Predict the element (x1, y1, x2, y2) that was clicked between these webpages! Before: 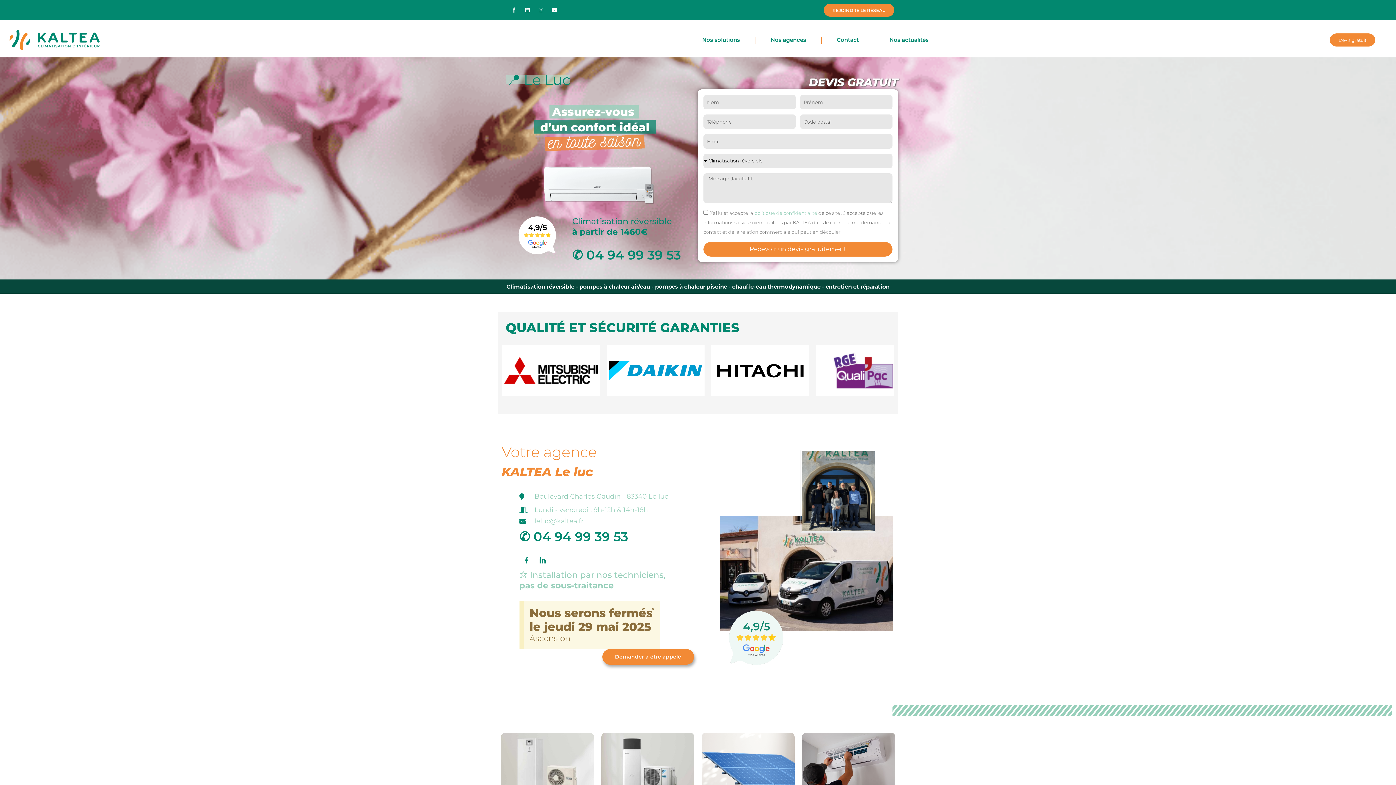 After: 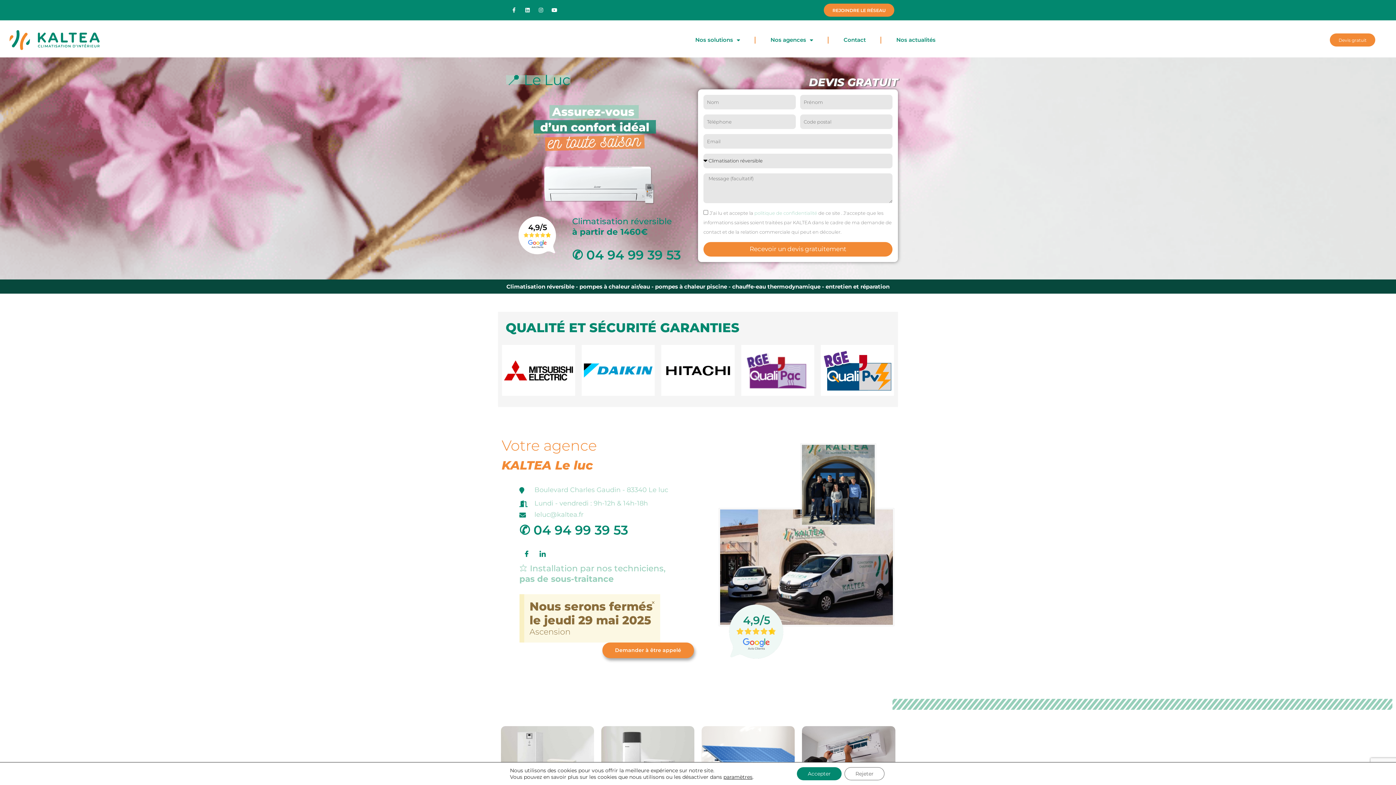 Action: label: Facebook bbox: (521, 554, 532, 565)